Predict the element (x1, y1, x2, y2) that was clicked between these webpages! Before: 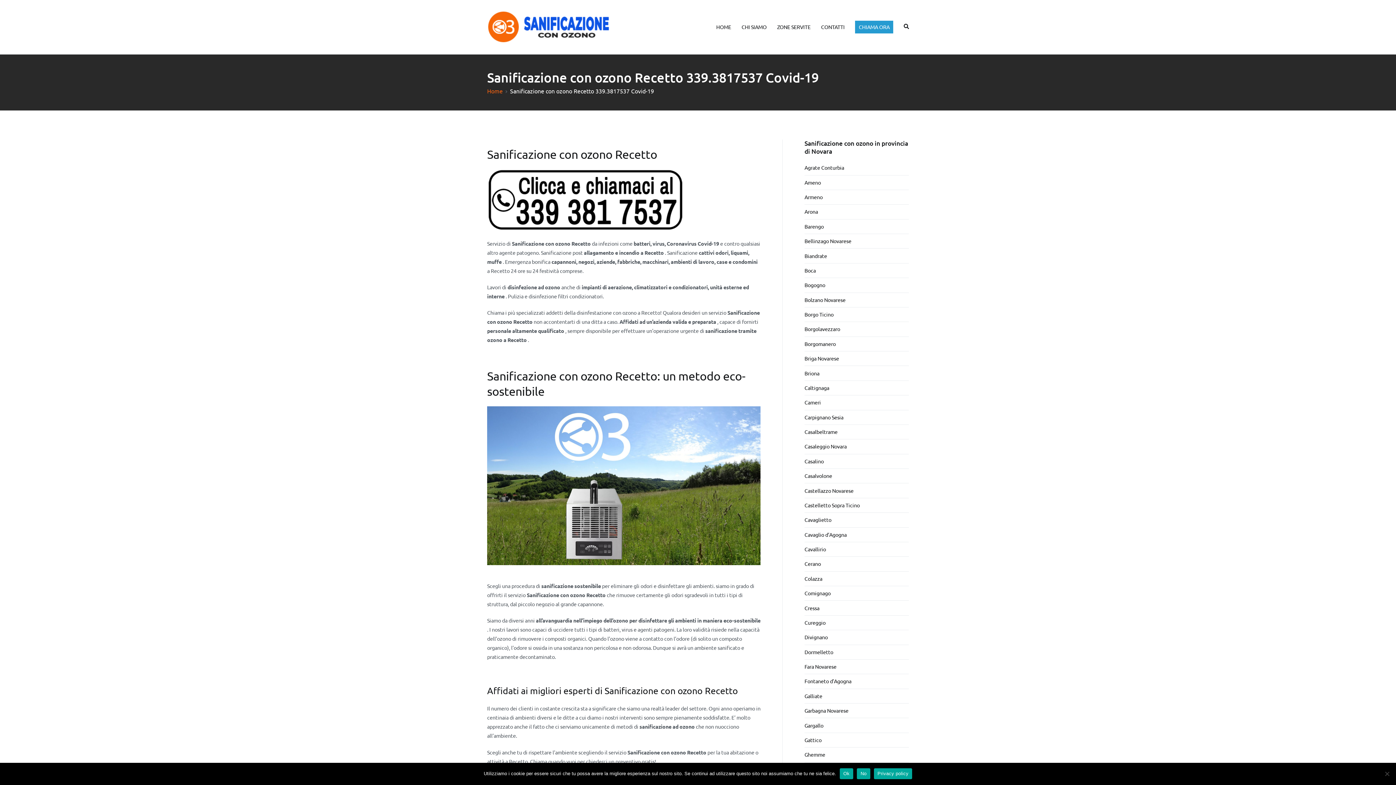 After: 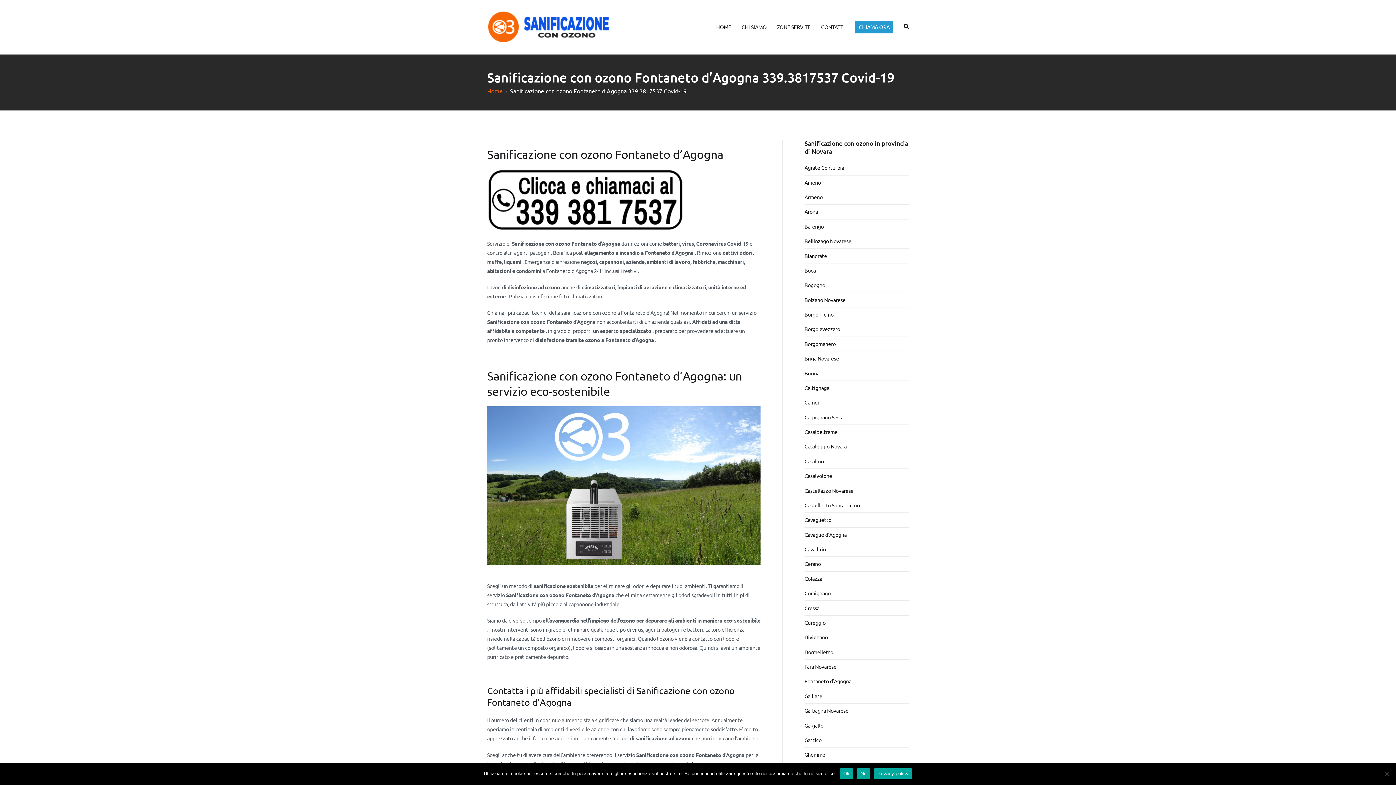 Action: label: Fontaneto d’Agogna bbox: (804, 674, 851, 688)